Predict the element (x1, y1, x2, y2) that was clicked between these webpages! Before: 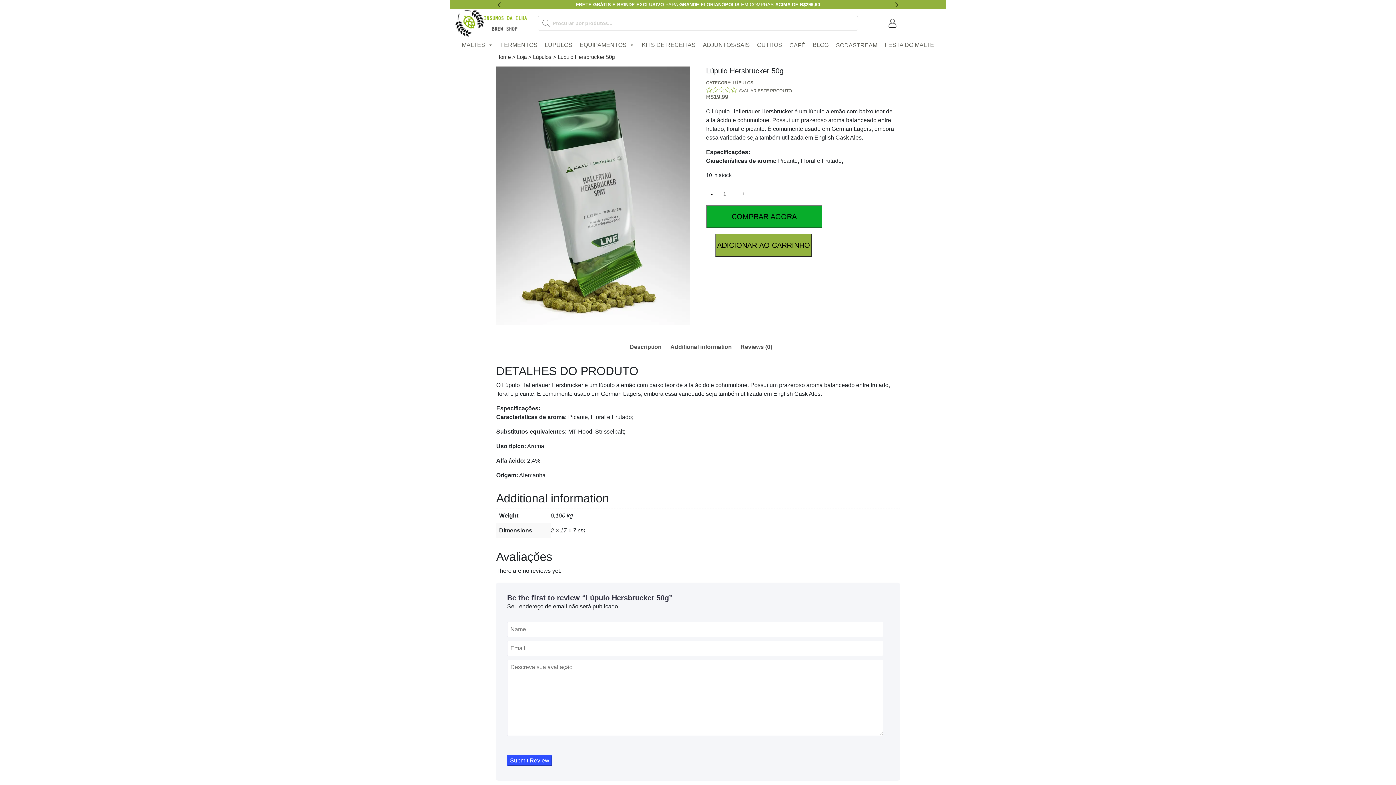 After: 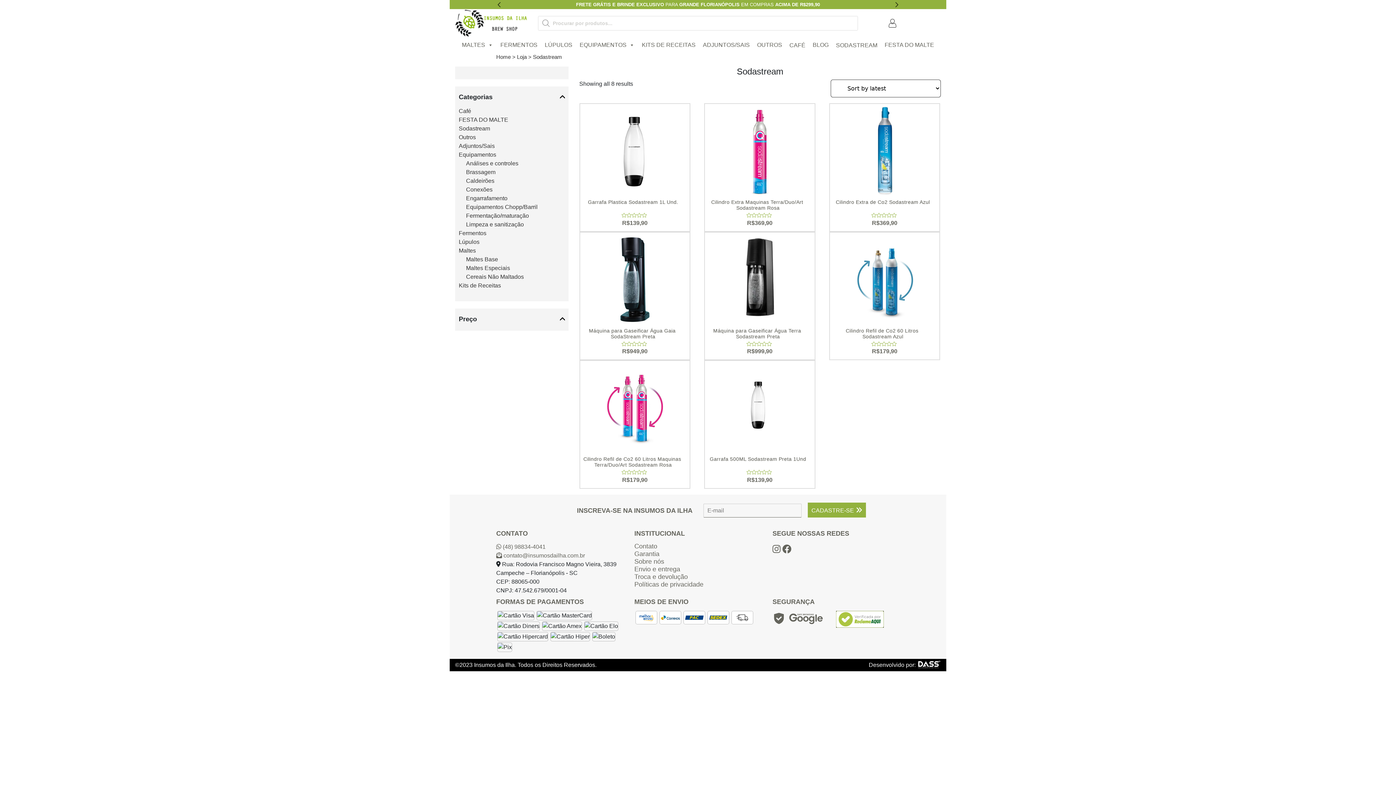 Action: bbox: (832, 37, 881, 53) label: SODASTREAM